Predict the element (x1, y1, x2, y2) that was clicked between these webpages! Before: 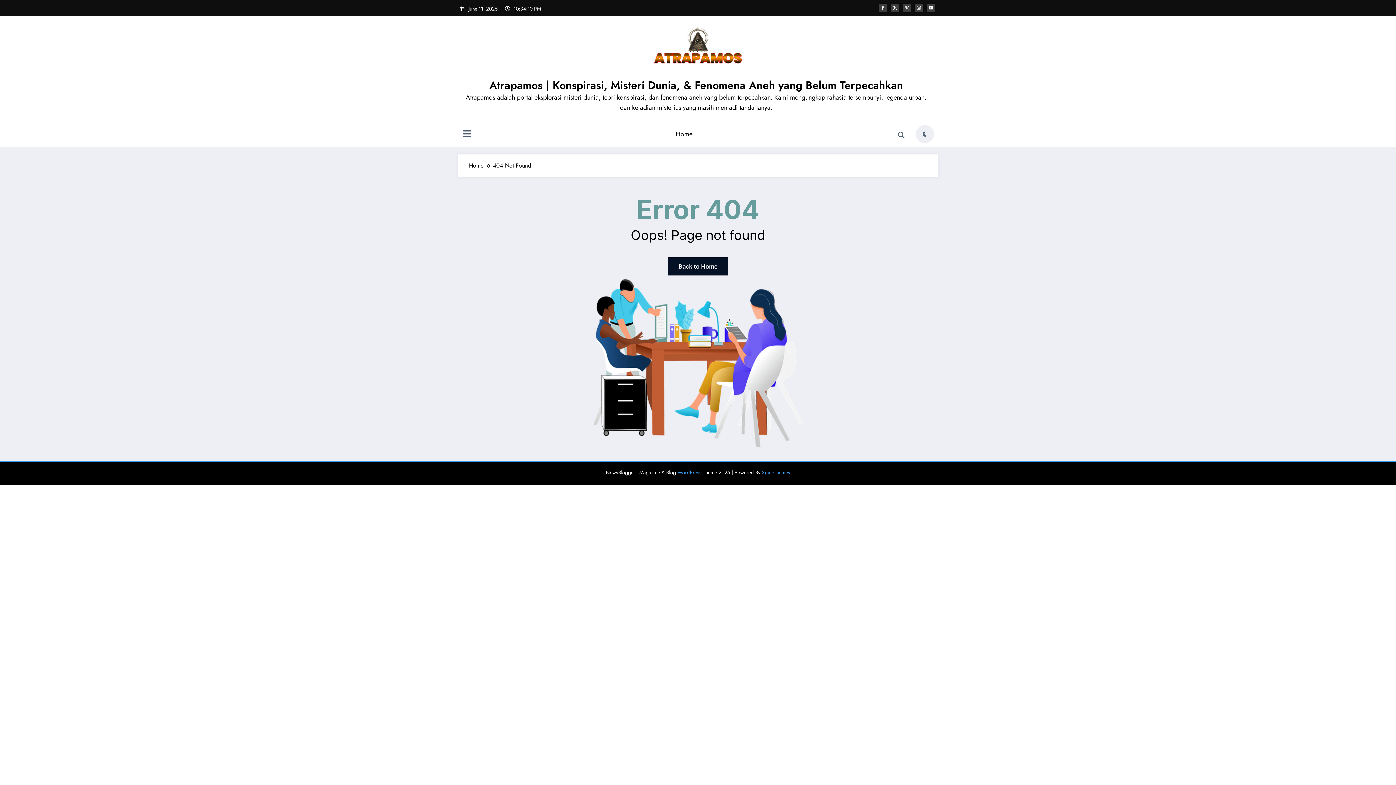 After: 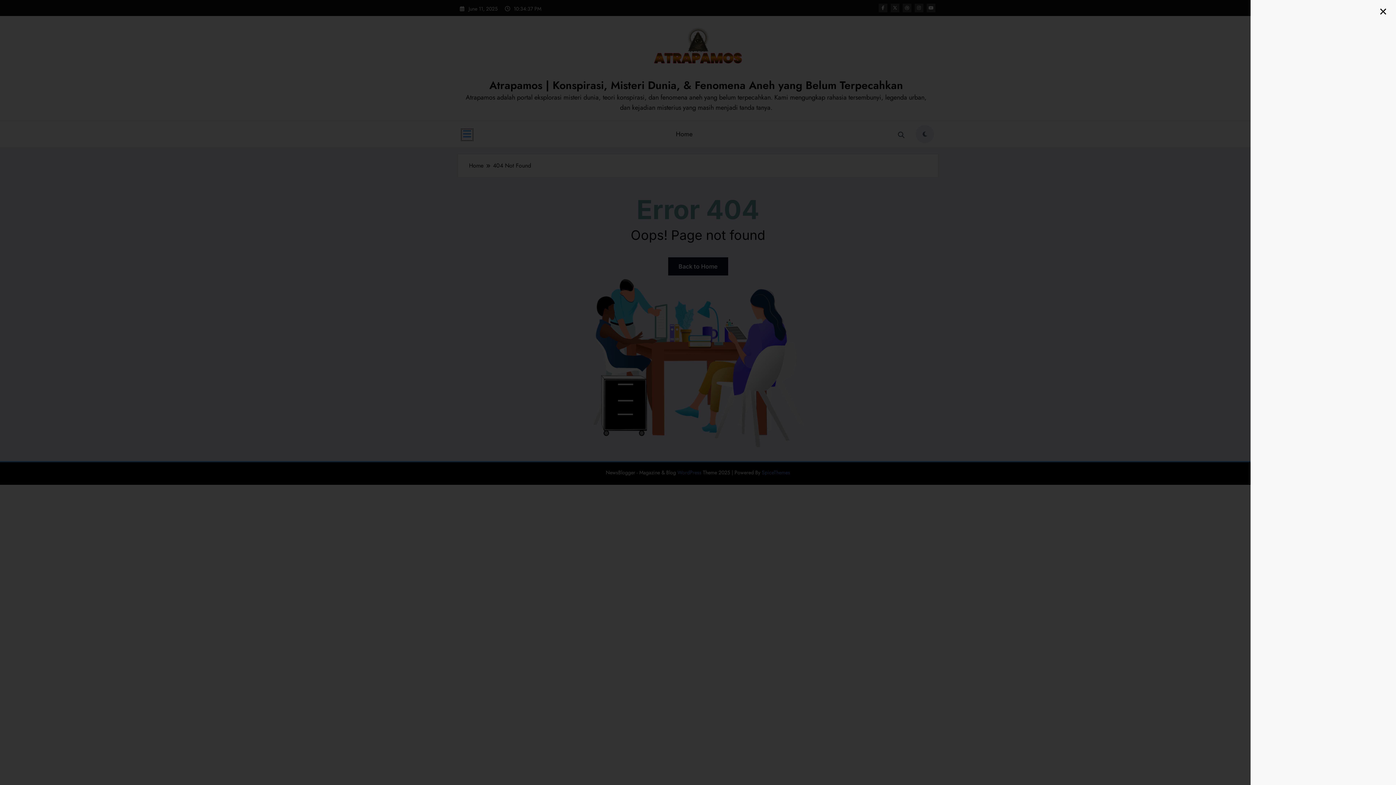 Action: bbox: (461, 129, 472, 140)